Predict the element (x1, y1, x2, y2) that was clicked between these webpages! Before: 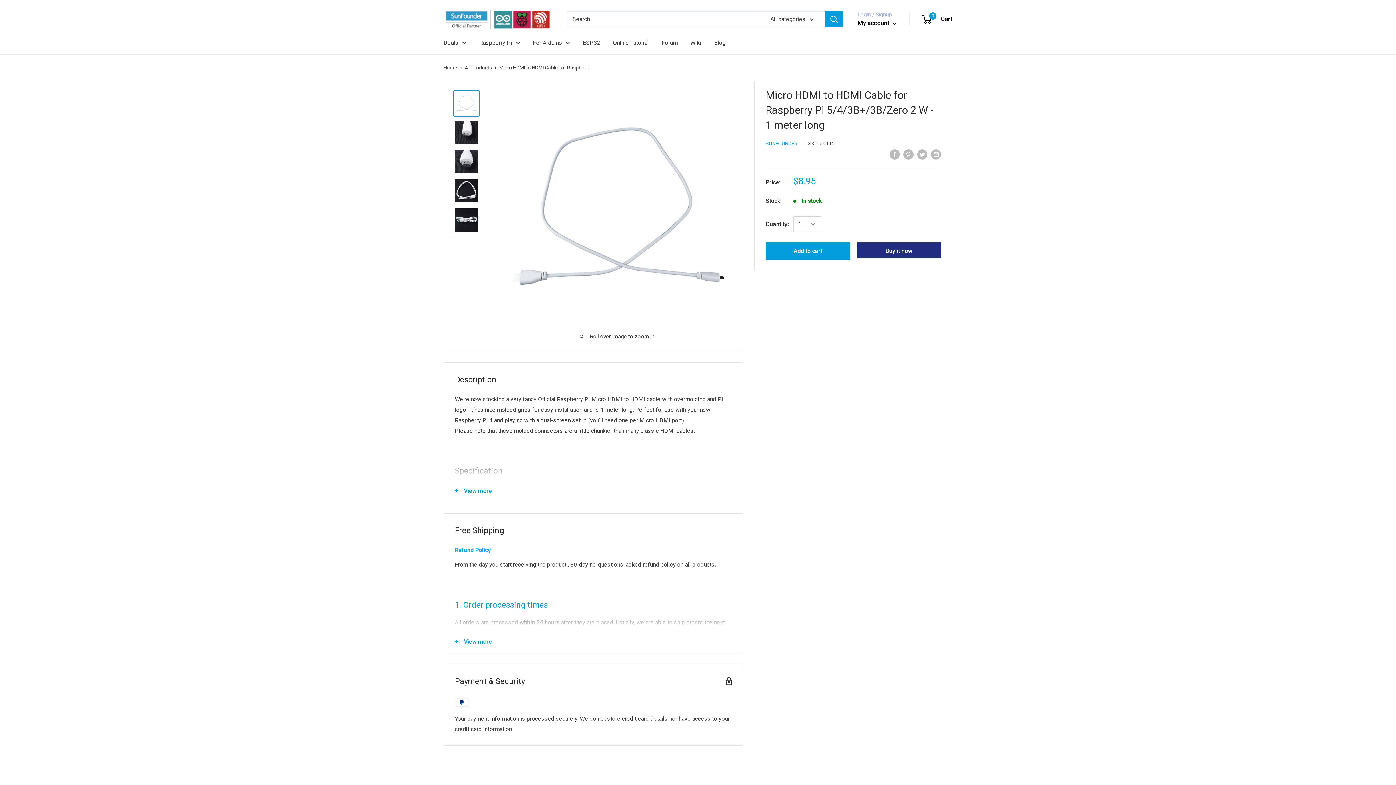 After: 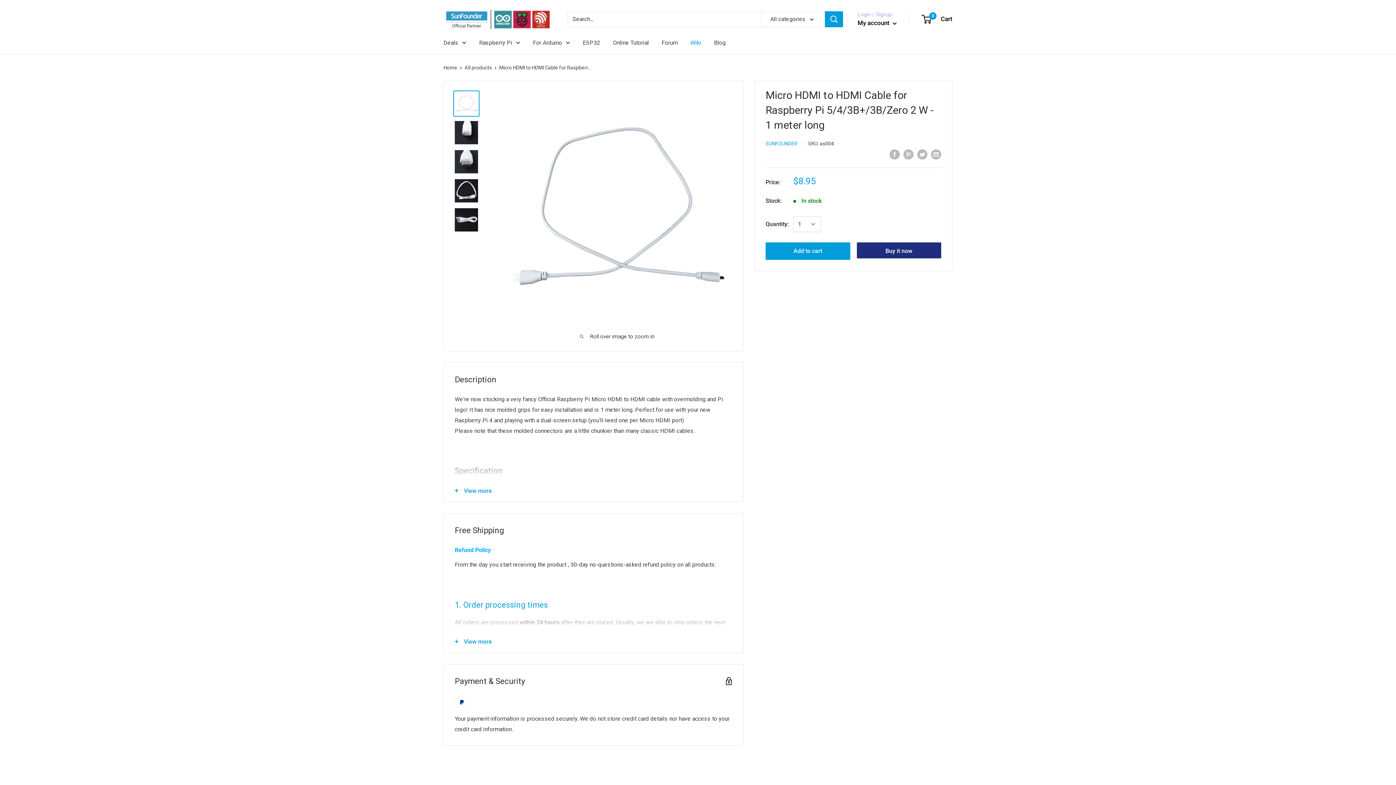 Action: label: Wiki bbox: (690, 37, 701, 47)